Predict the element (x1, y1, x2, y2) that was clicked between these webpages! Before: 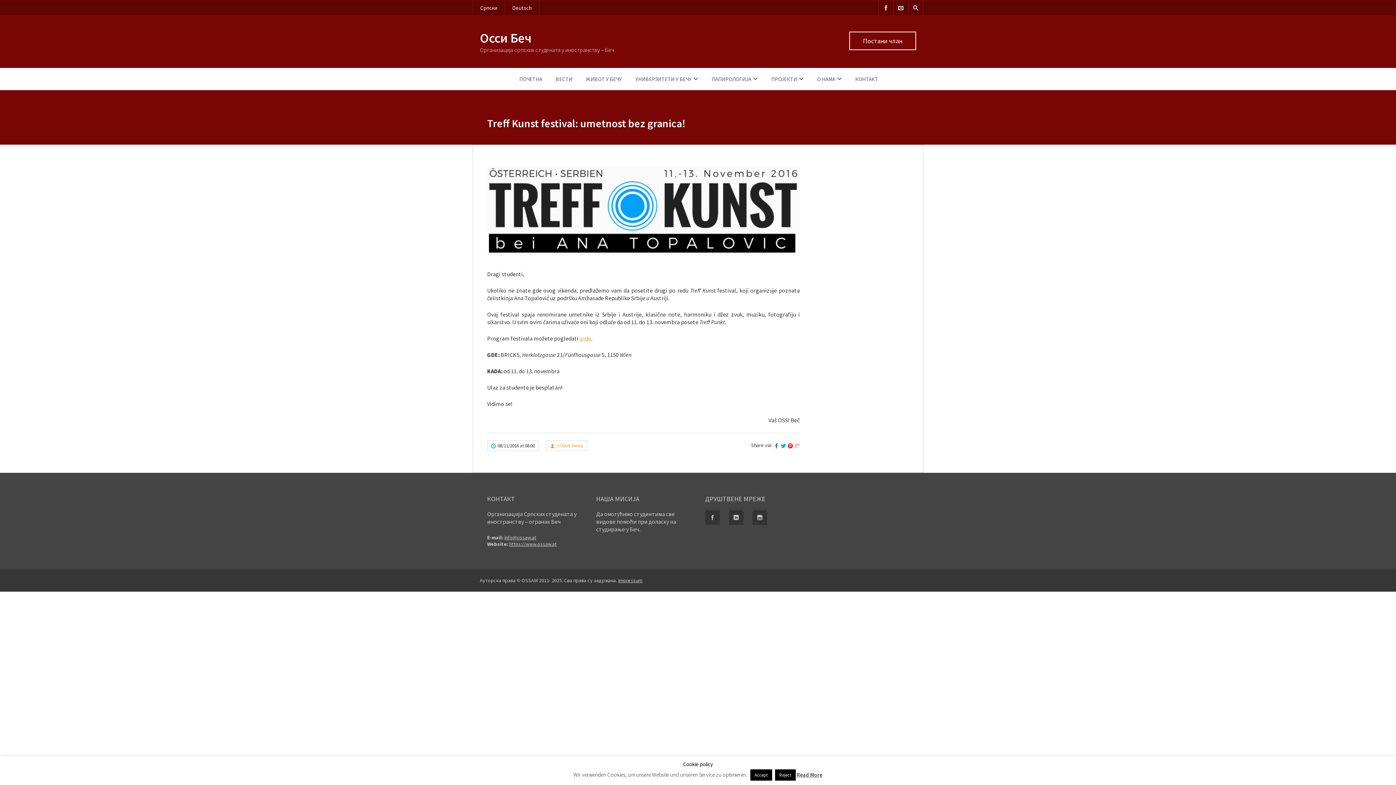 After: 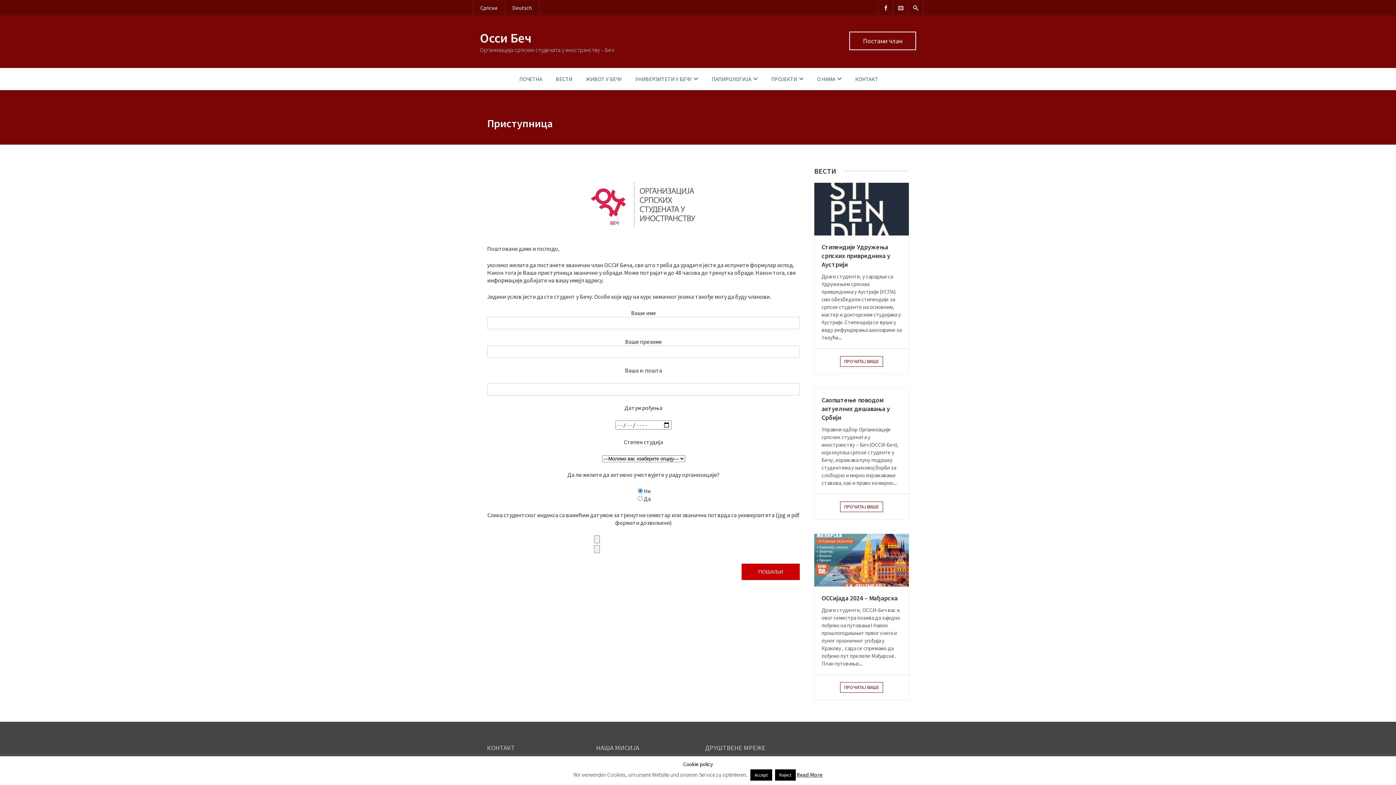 Action: bbox: (849, 31, 916, 50) label: Постани члан